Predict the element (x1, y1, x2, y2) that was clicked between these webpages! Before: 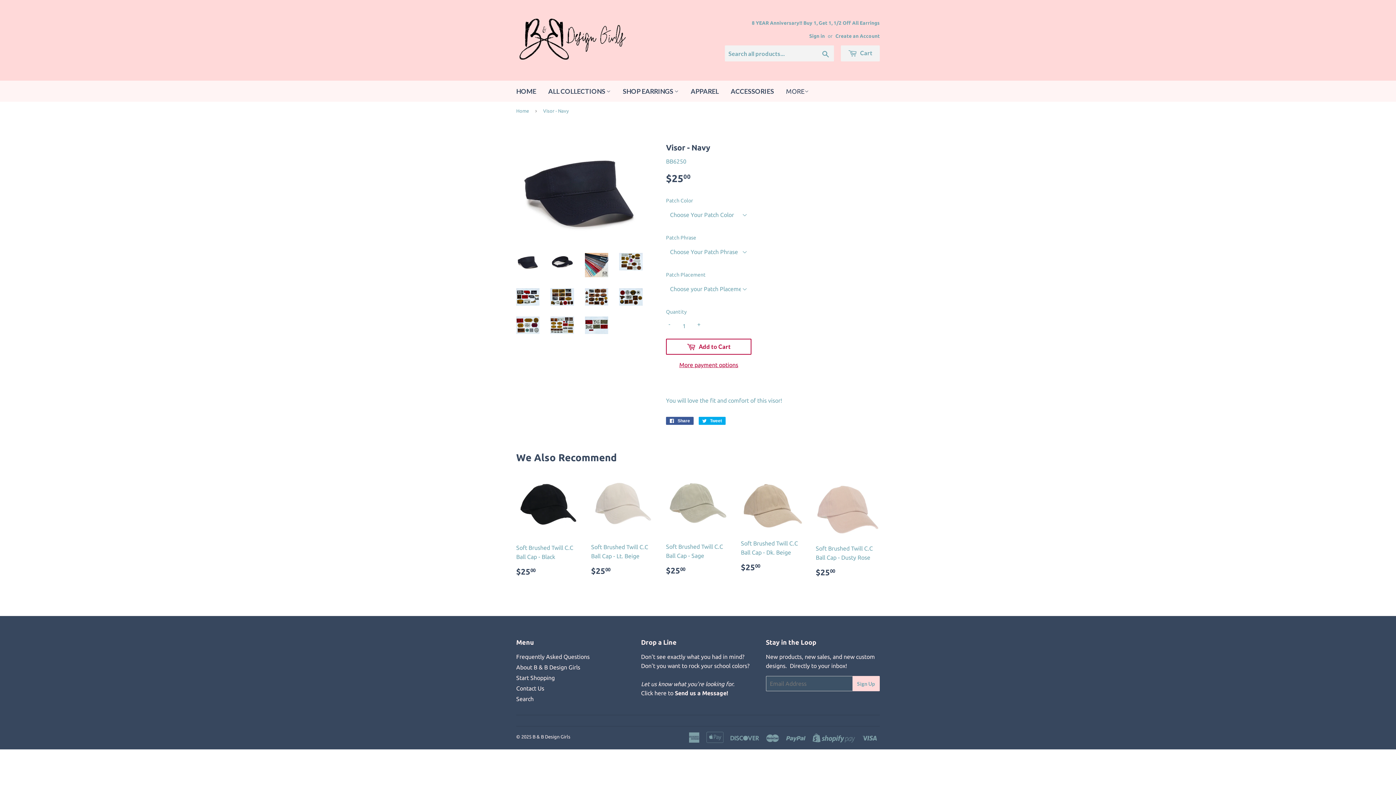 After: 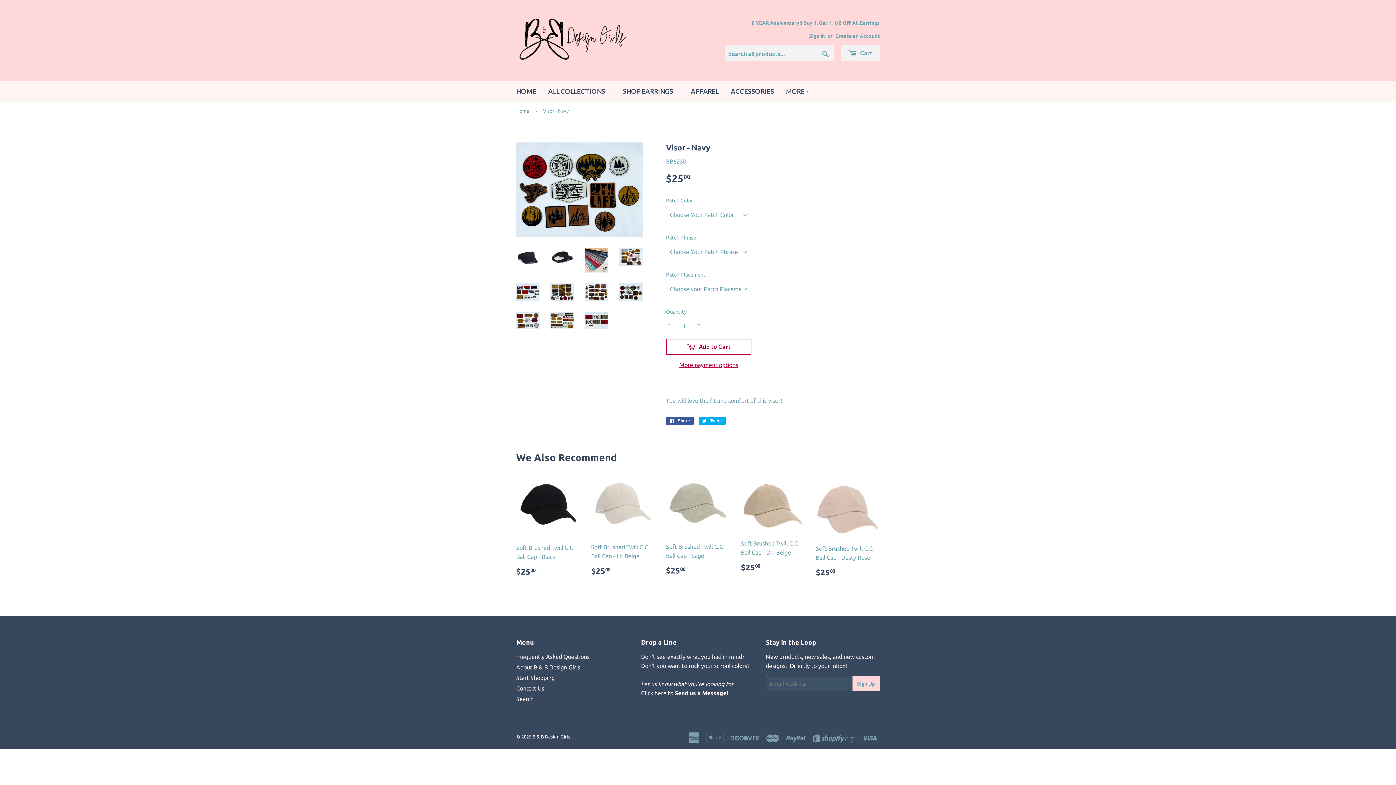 Action: bbox: (619, 288, 642, 305)